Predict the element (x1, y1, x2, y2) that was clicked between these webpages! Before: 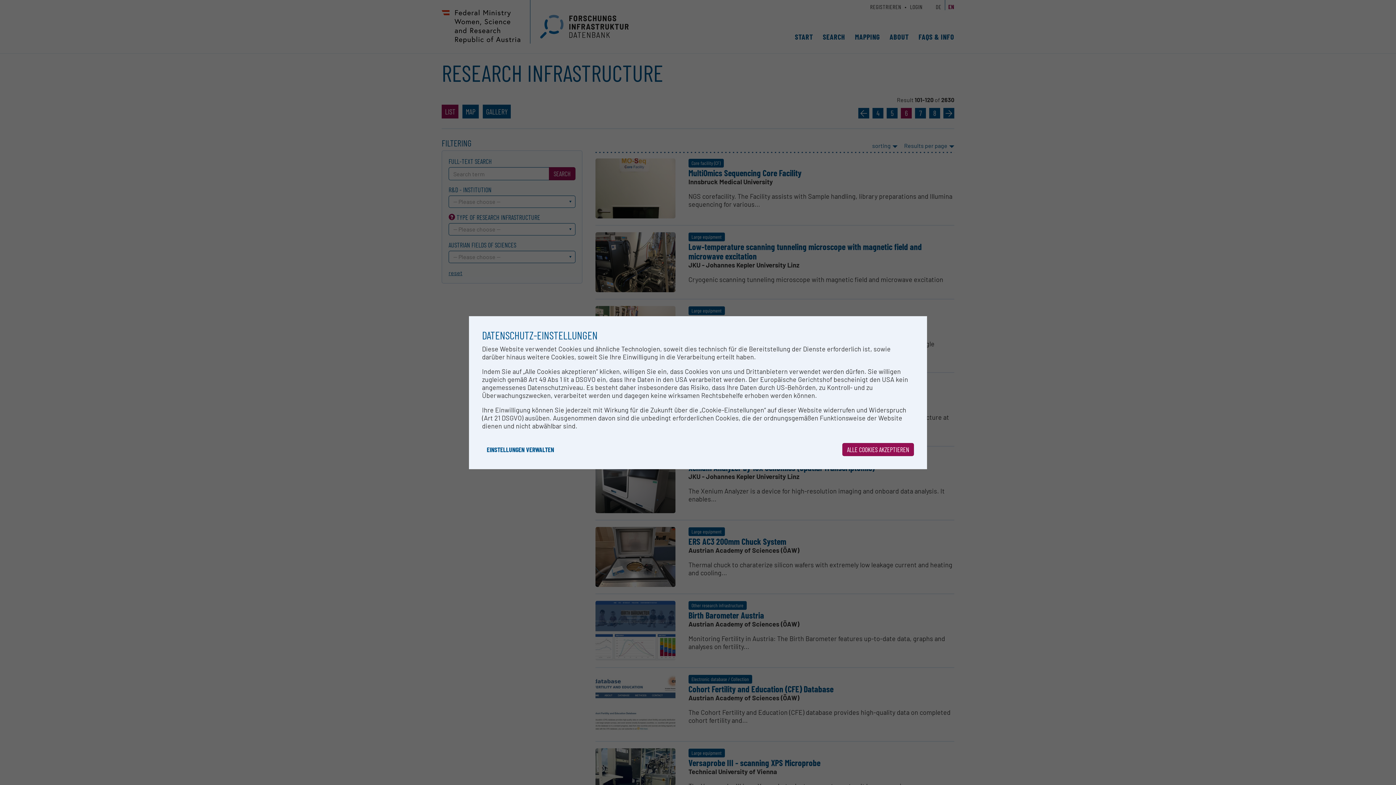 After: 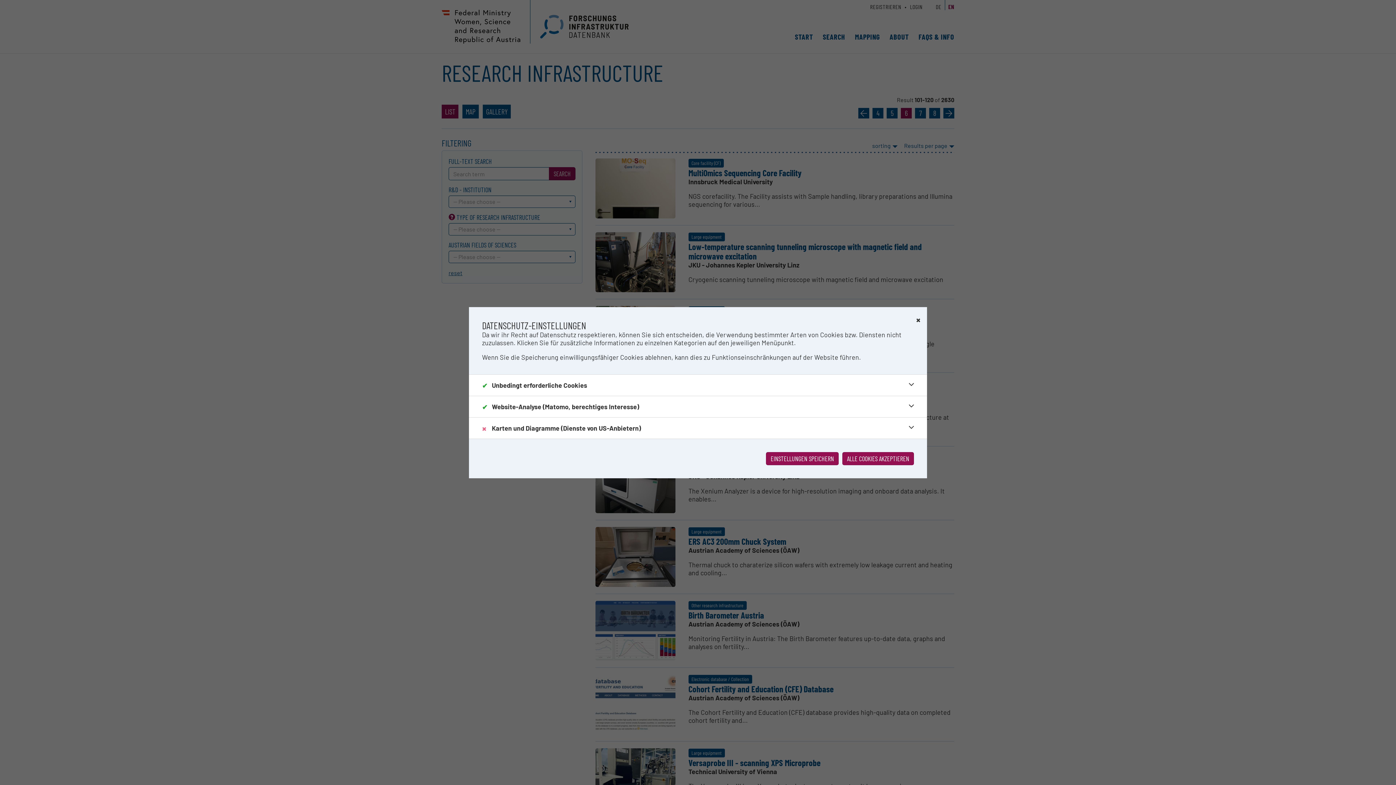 Action: bbox: (482, 443, 558, 456) label: EINSTELLUNGEN VERWALTEN